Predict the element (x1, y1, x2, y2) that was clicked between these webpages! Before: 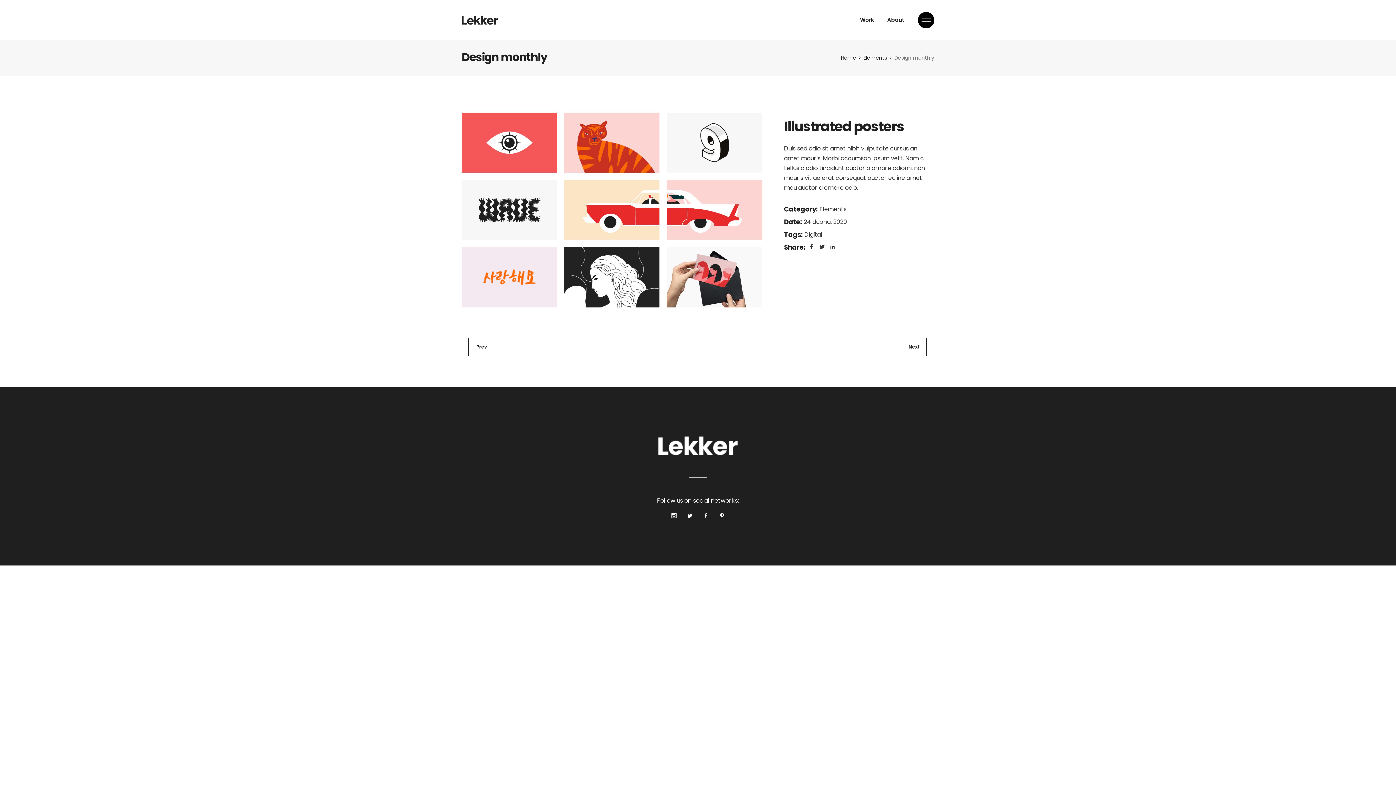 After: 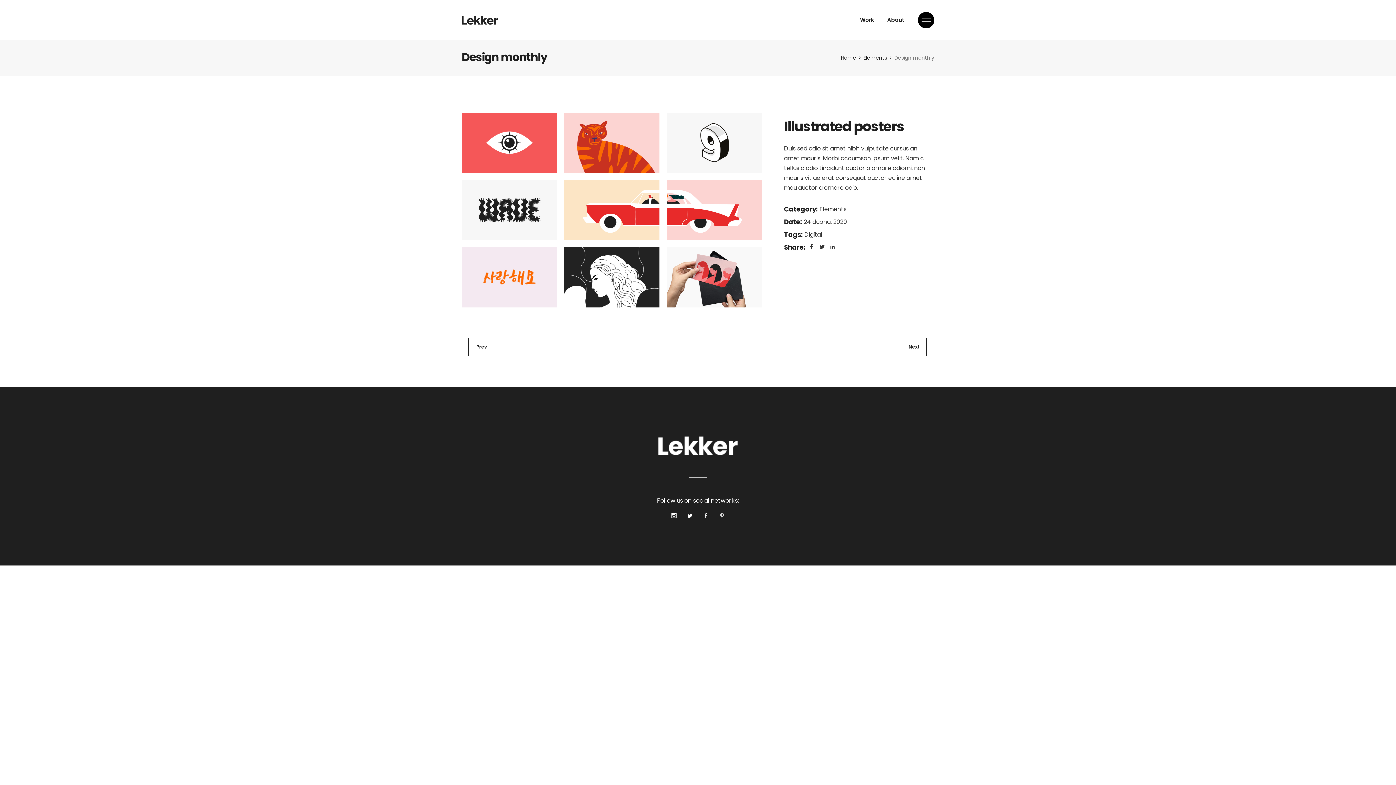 Action: bbox: (719, 513, 724, 518)